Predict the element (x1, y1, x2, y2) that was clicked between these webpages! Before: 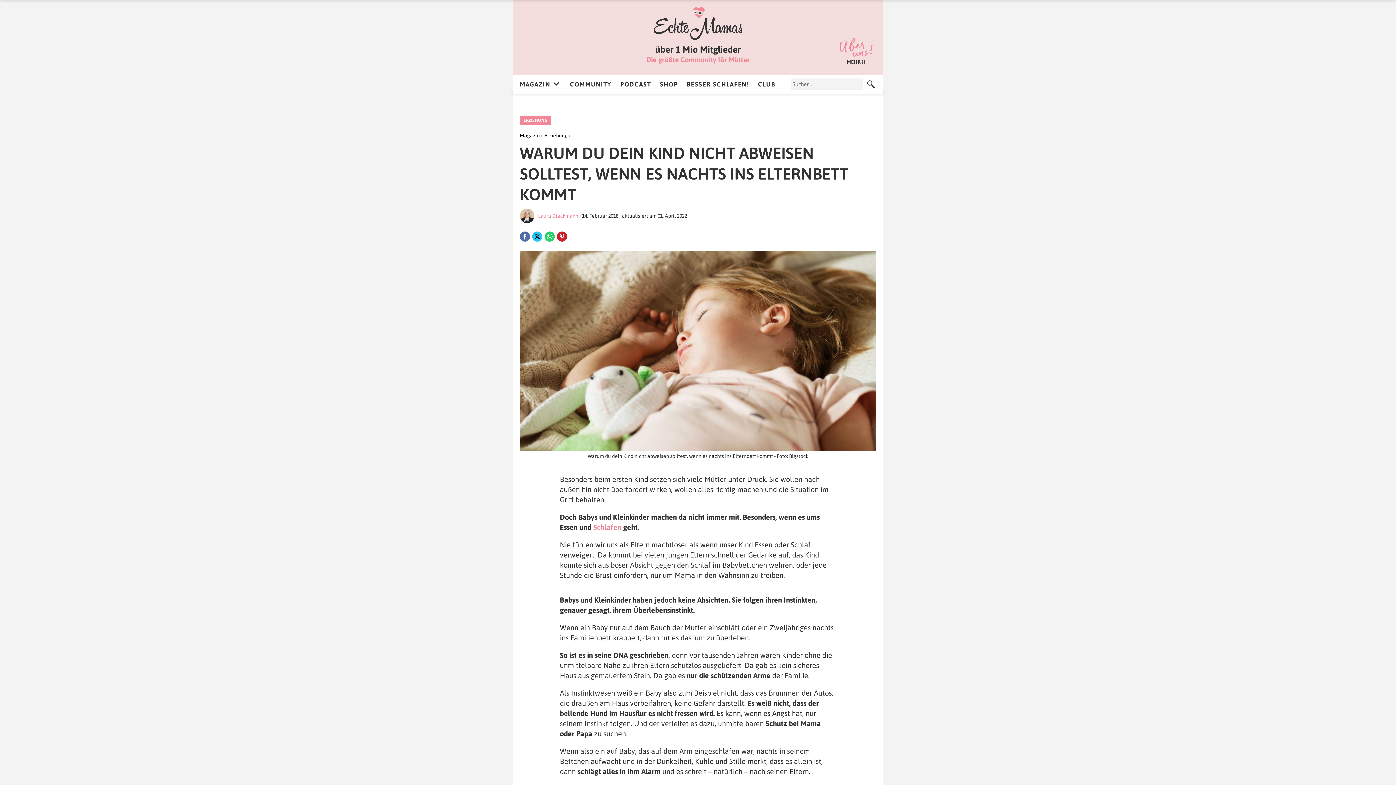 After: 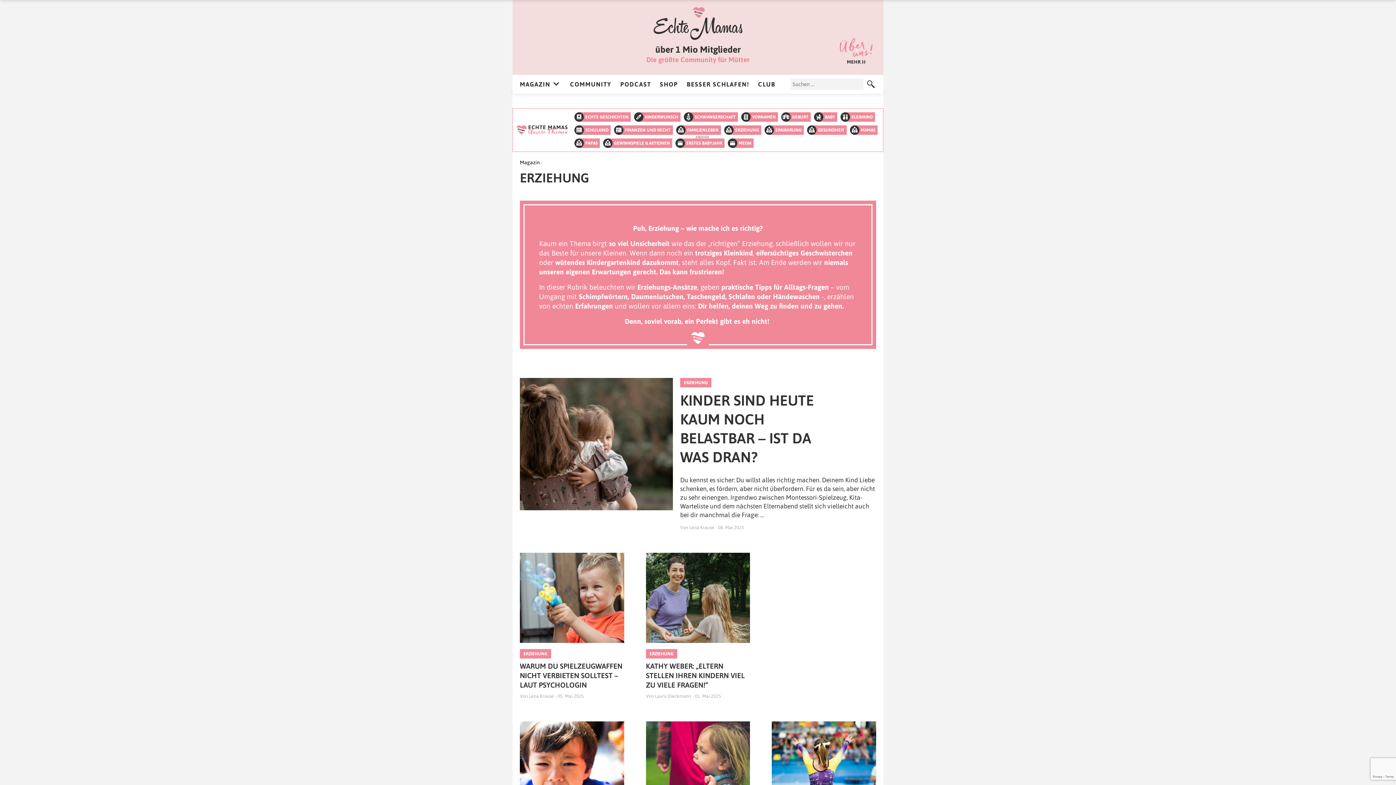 Action: label: ERZIEHUNG bbox: (520, 115, 551, 125)